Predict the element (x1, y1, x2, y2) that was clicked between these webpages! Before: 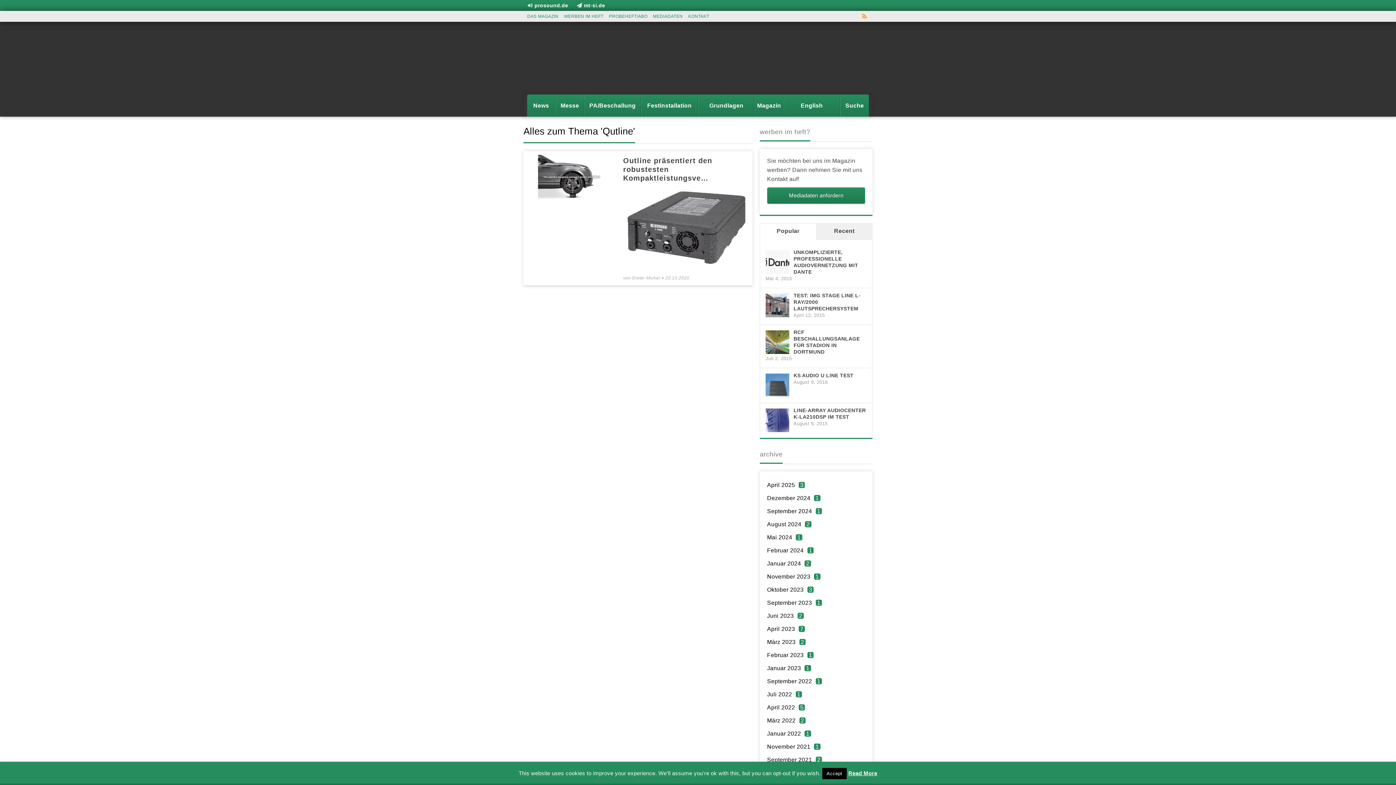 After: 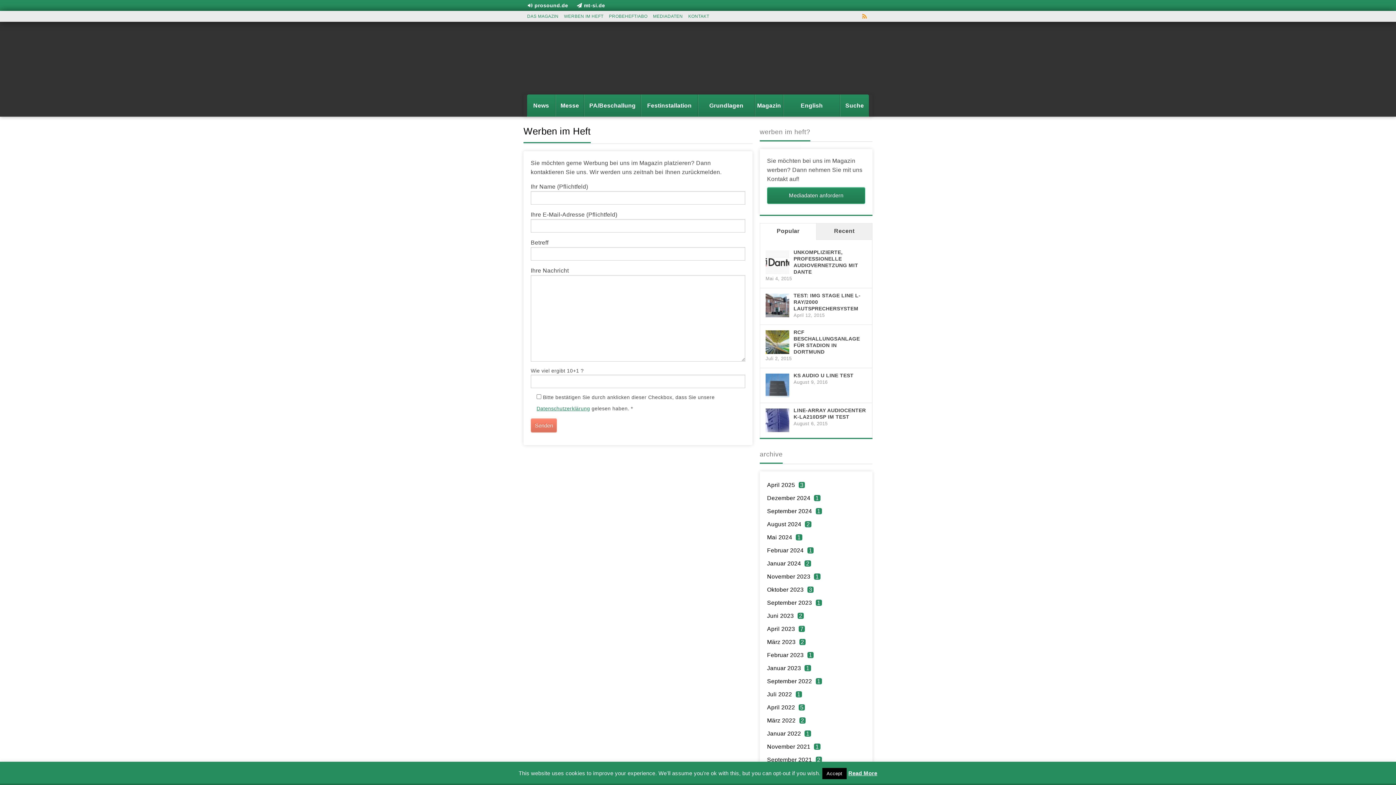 Action: bbox: (564, 13, 603, 18) label: WERBEN IM HEFT